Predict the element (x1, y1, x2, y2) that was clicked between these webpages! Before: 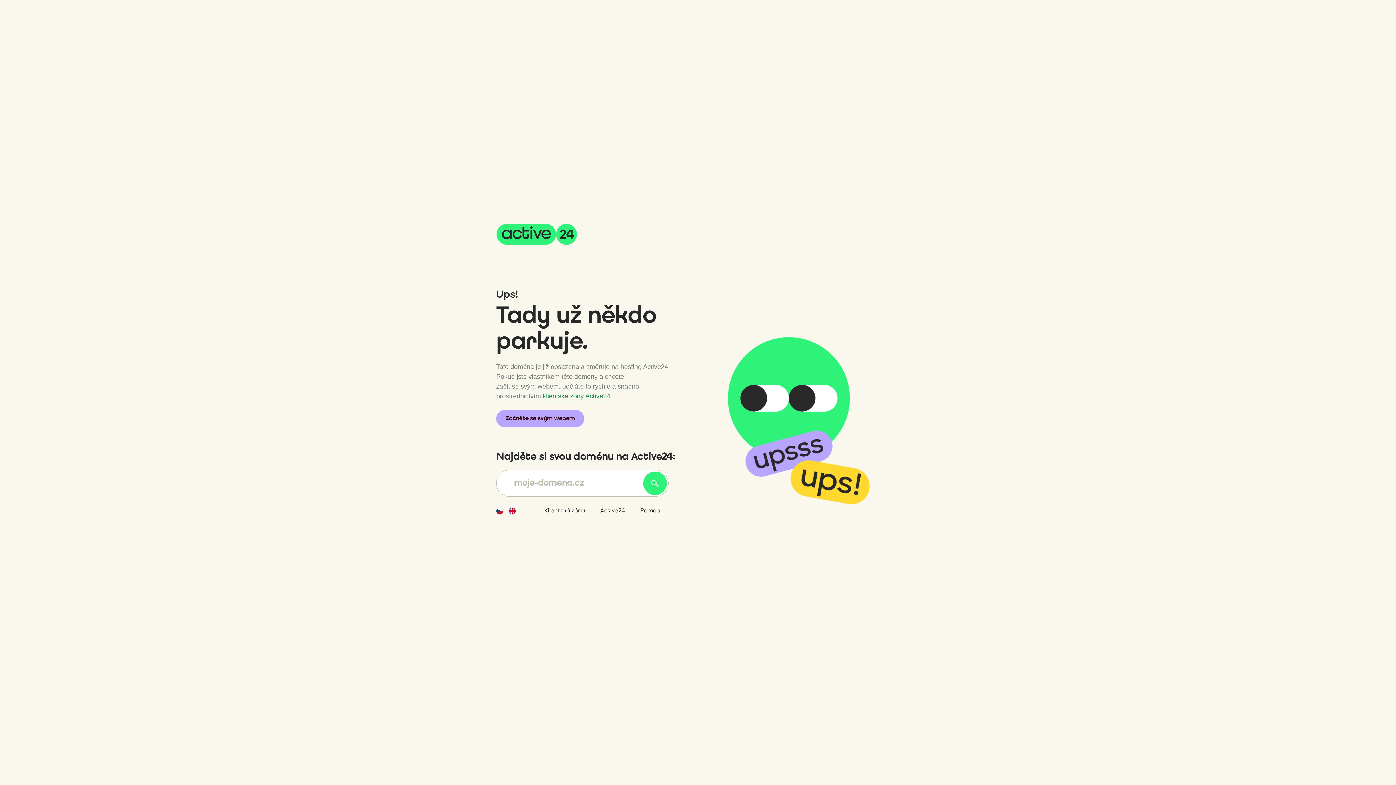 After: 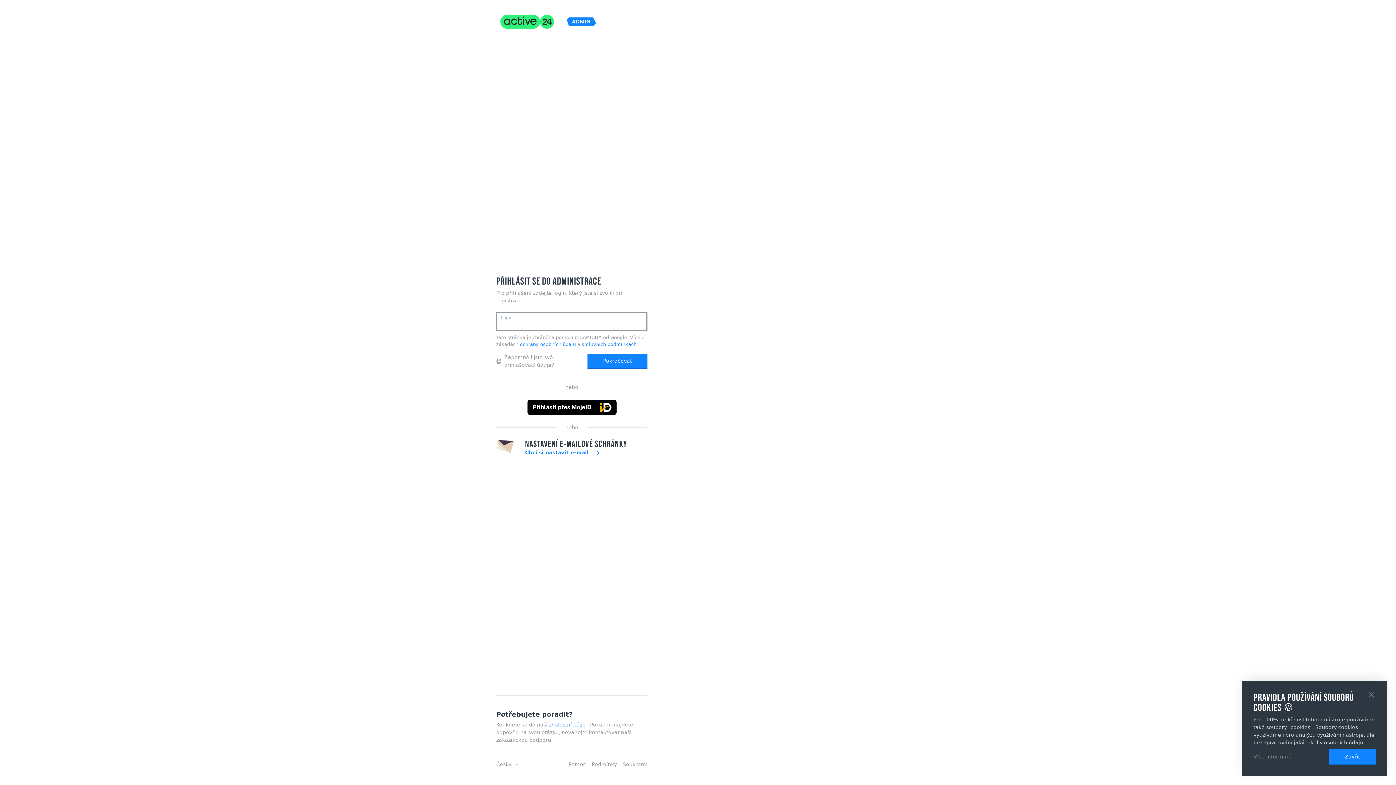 Action: bbox: (496, 410, 584, 427) label: Začněte se svým webem